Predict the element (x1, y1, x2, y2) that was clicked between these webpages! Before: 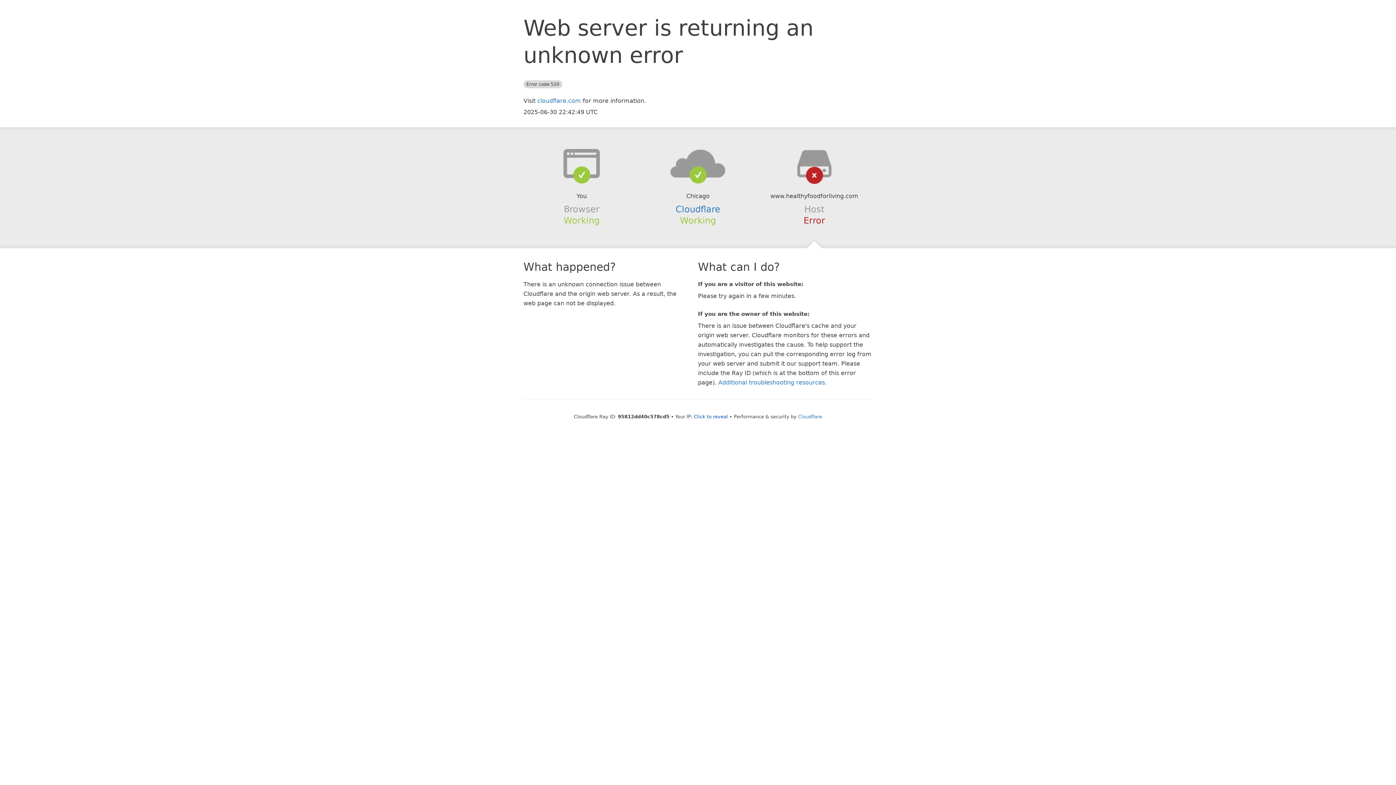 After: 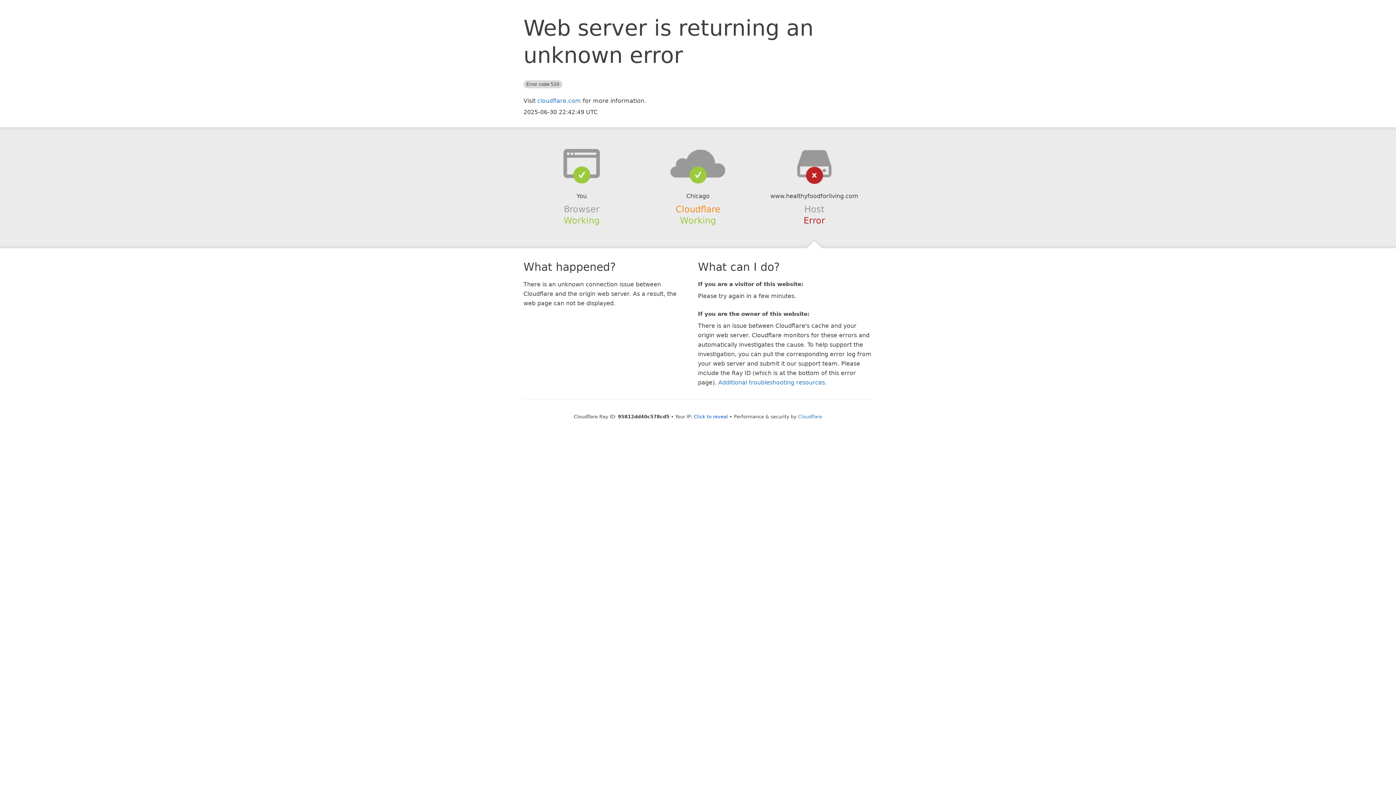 Action: label: Cloudflare bbox: (675, 204, 720, 214)